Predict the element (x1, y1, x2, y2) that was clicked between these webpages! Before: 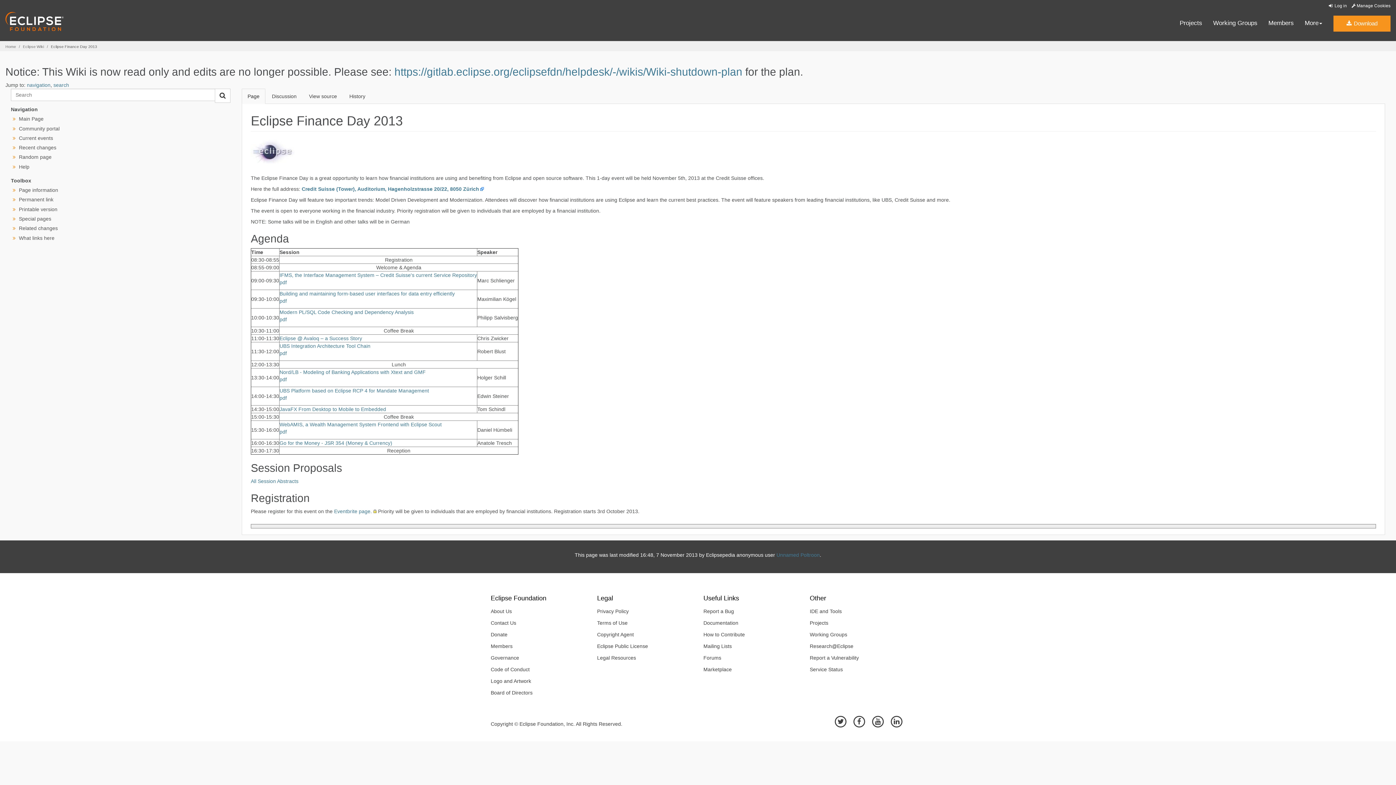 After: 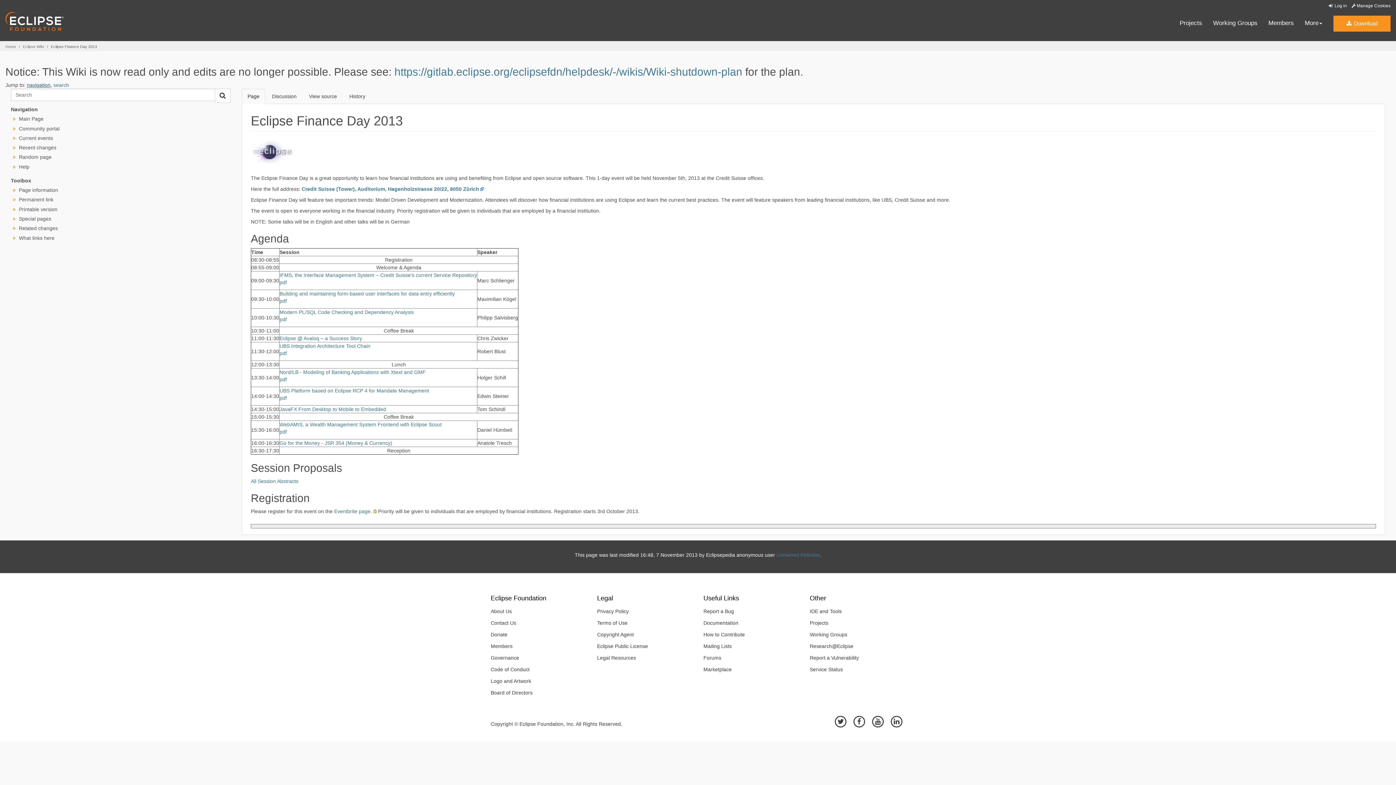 Action: label: navigation bbox: (26, 82, 50, 88)